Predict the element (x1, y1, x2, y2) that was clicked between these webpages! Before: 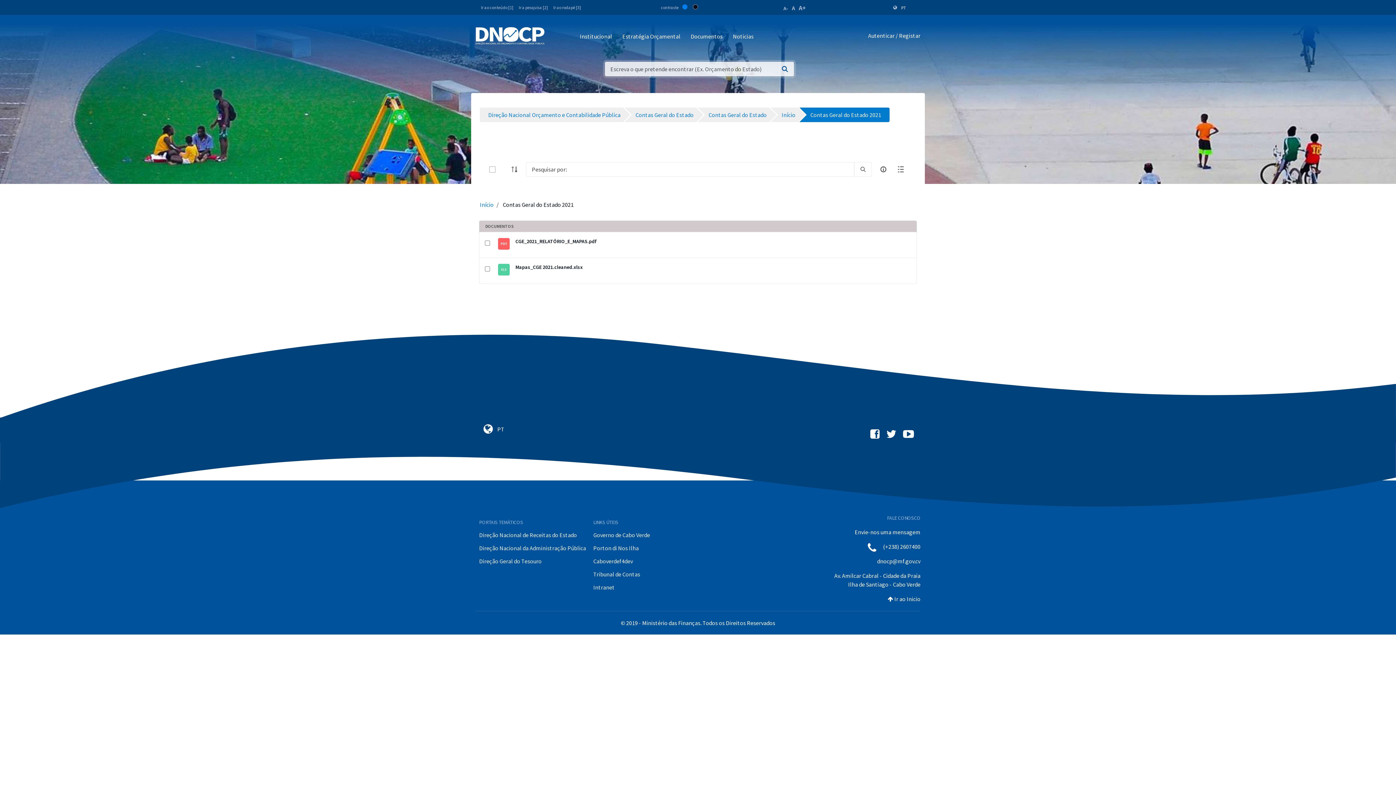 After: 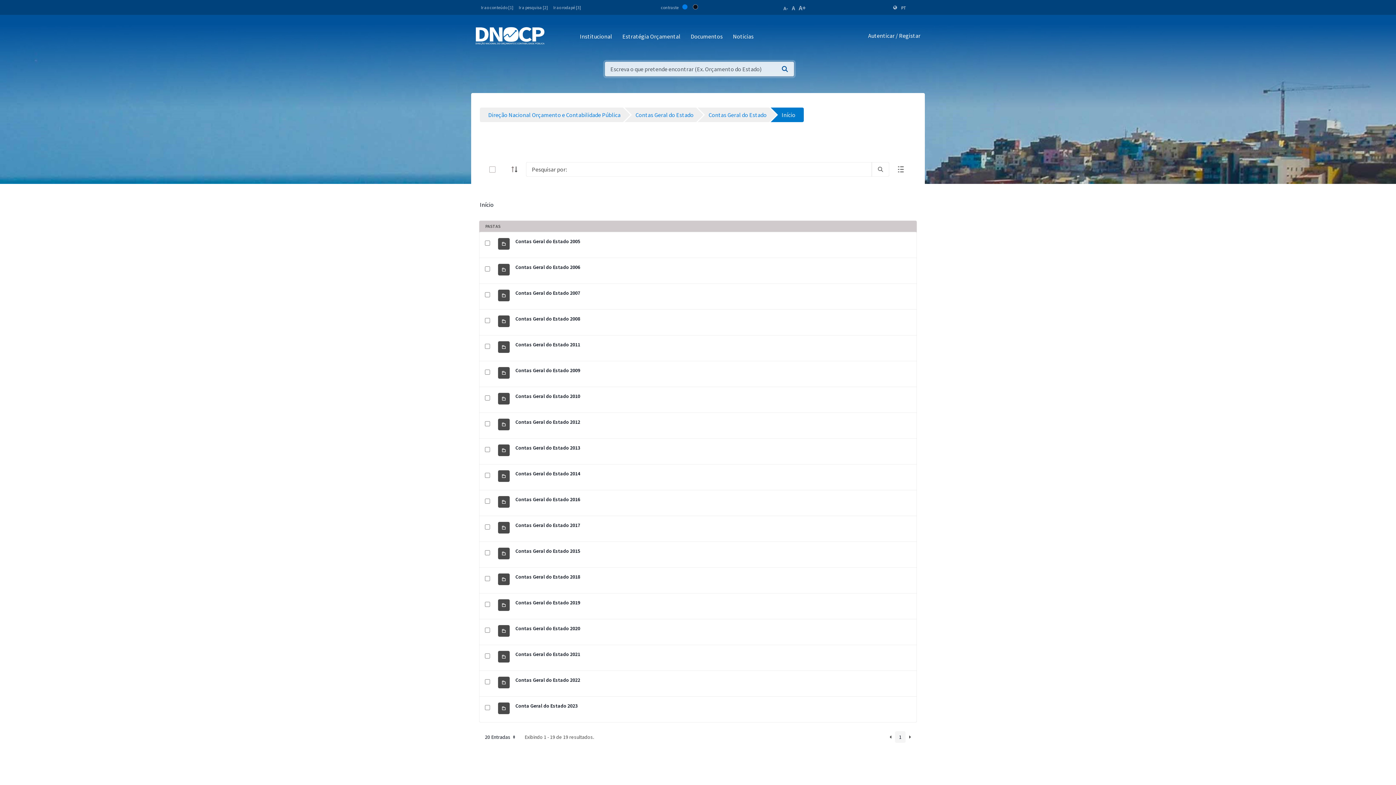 Action: bbox: (770, 107, 799, 122) label: Início